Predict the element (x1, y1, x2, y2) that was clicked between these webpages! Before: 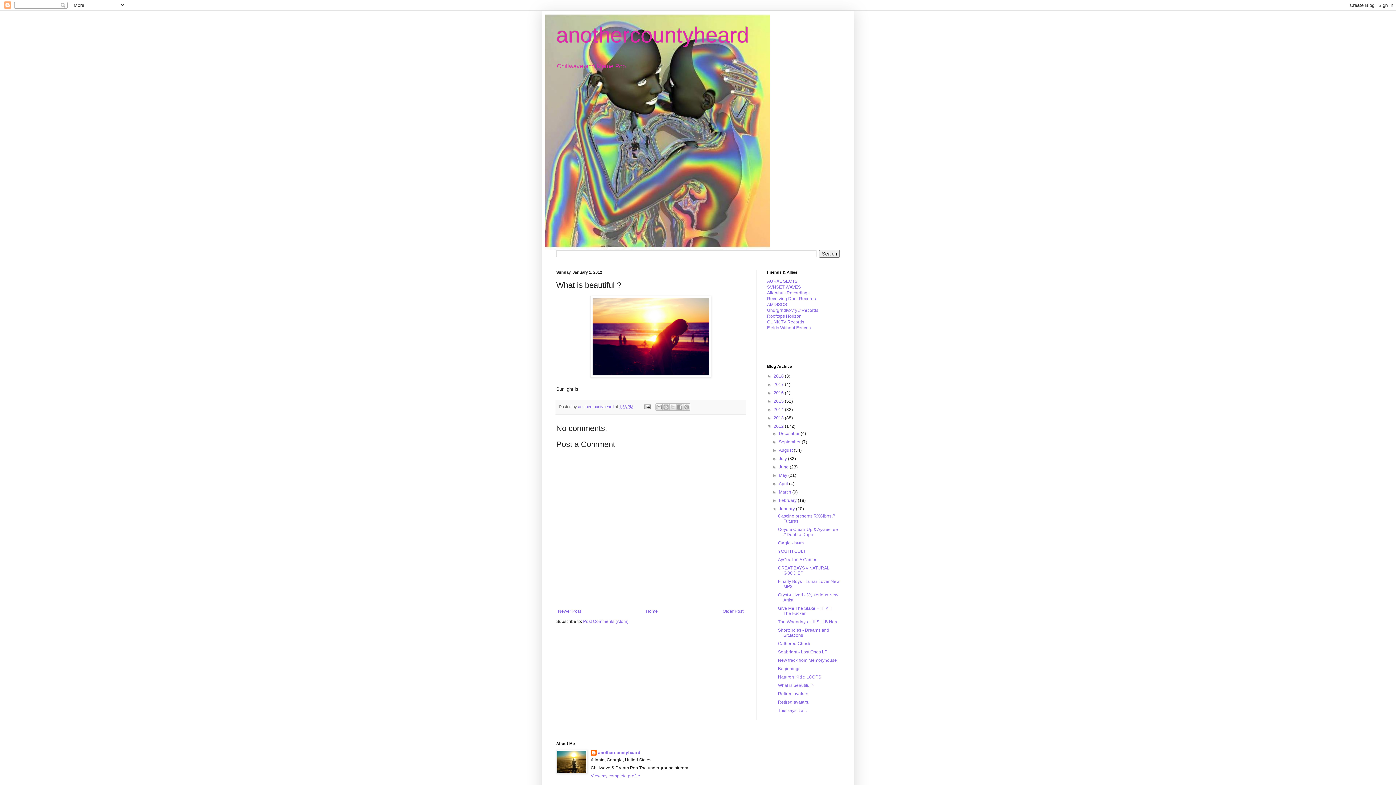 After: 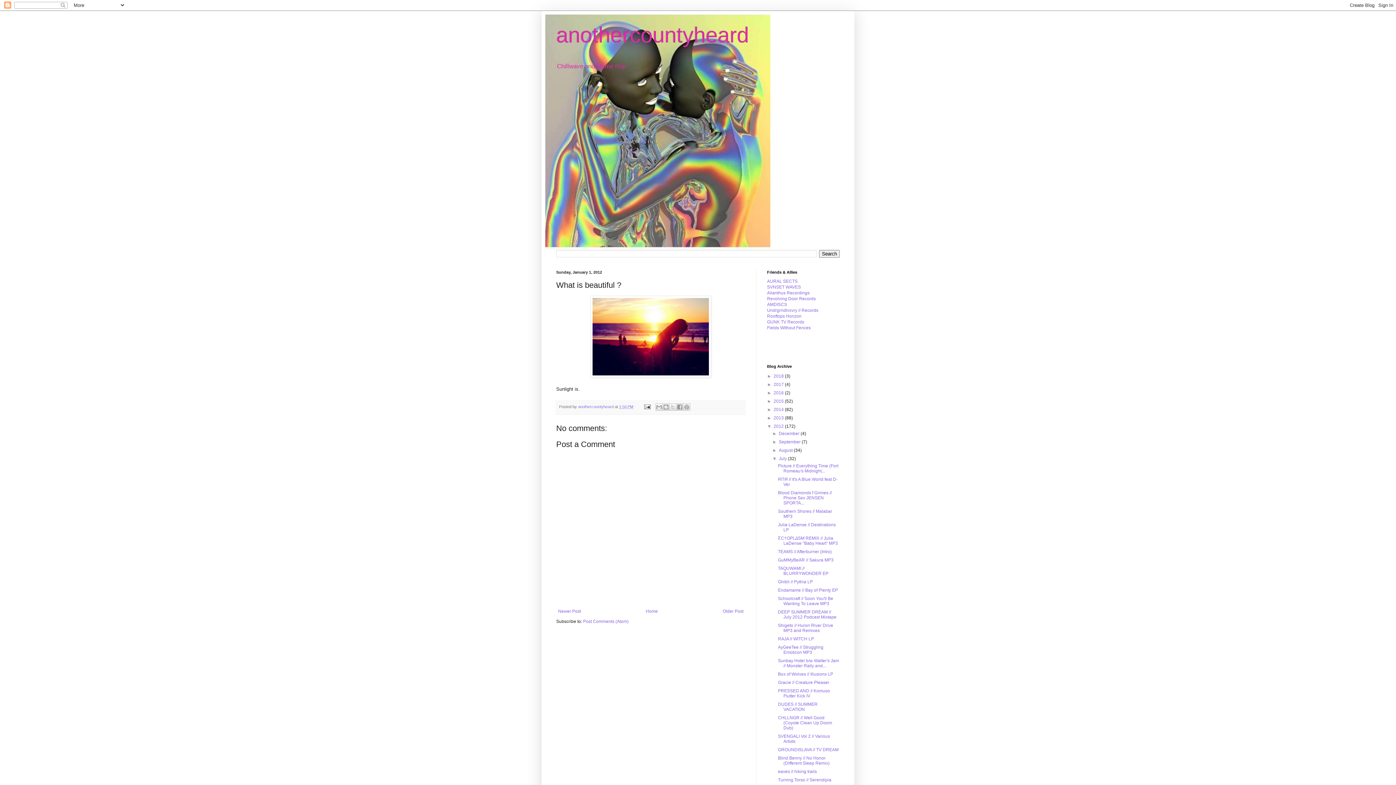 Action: label: ►   bbox: (772, 456, 779, 461)